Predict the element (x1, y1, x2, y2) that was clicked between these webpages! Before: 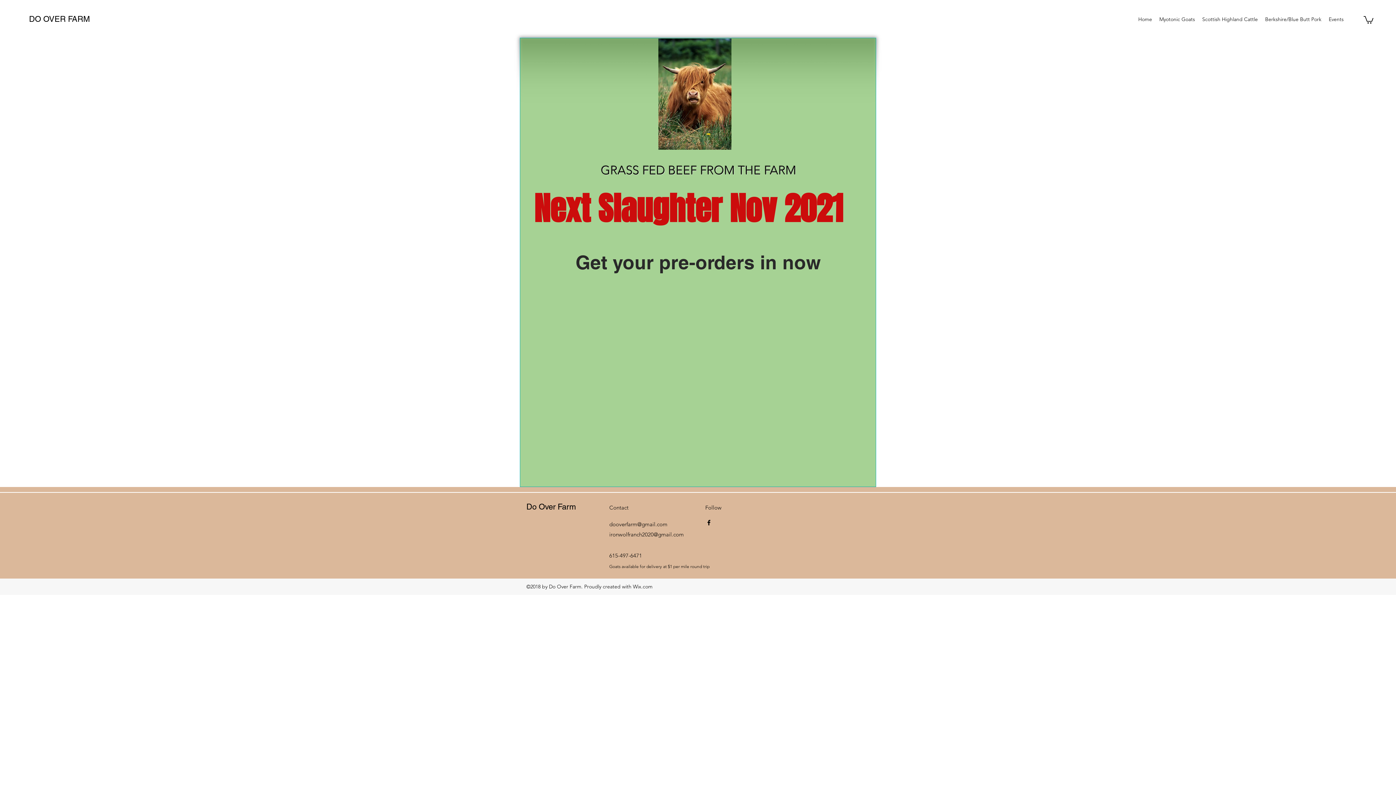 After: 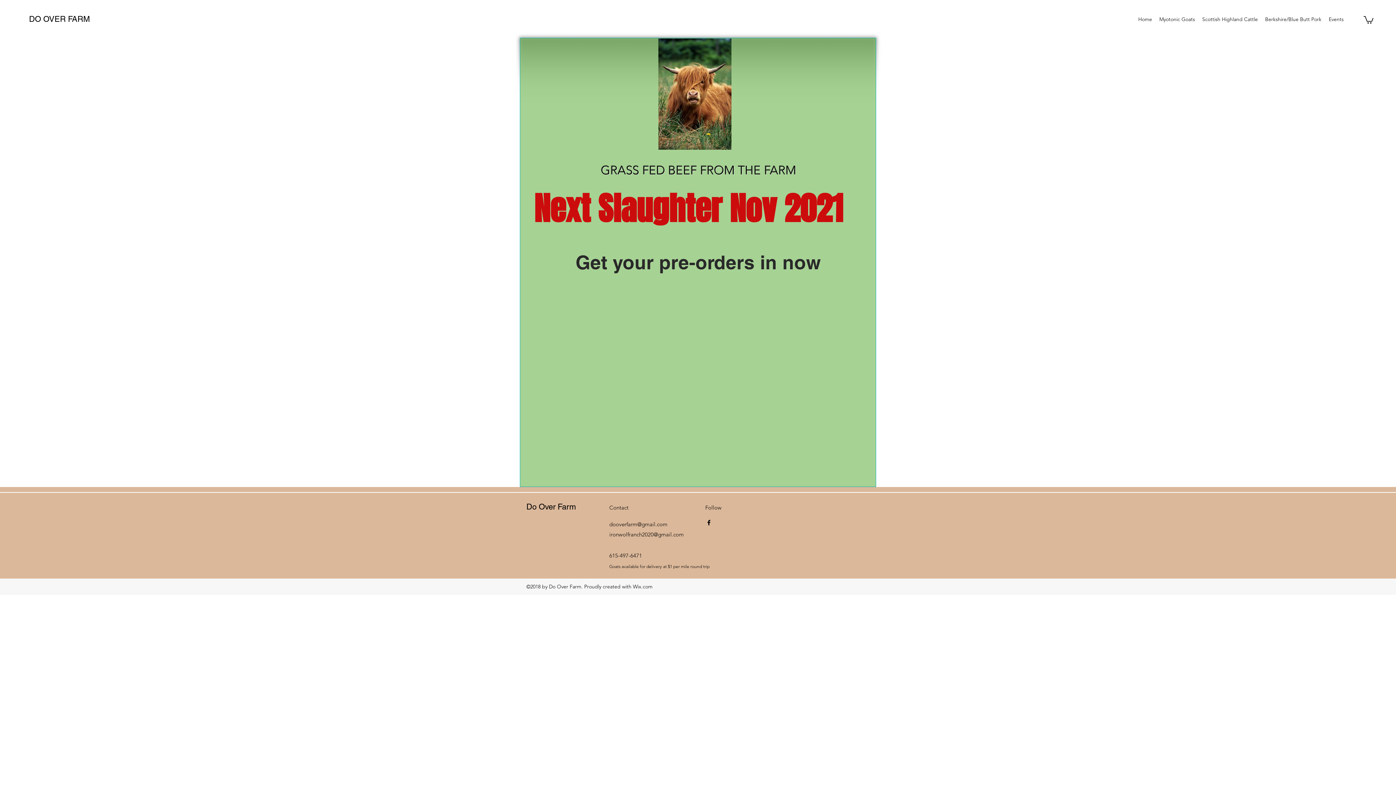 Action: bbox: (609, 520, 667, 527) label: dooverfarm@gmail.com